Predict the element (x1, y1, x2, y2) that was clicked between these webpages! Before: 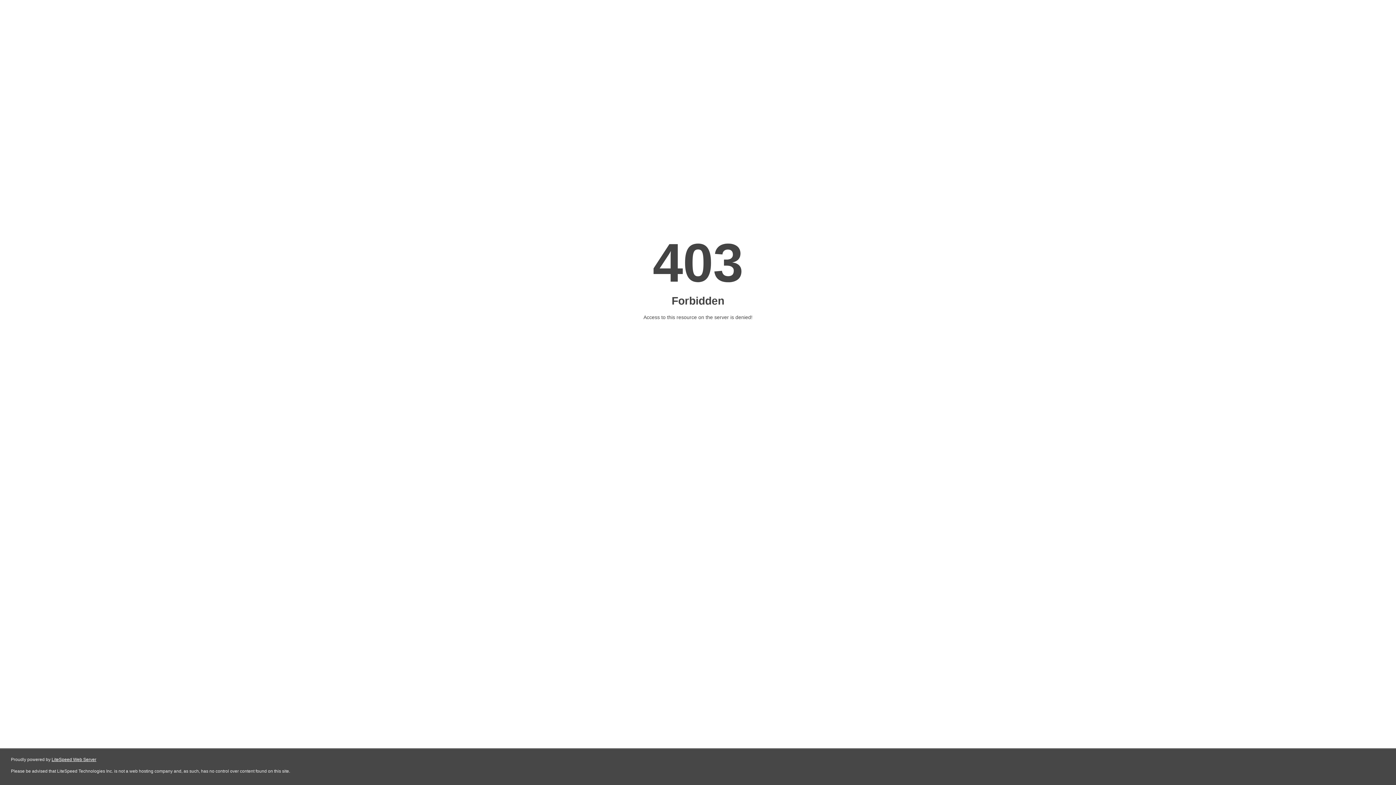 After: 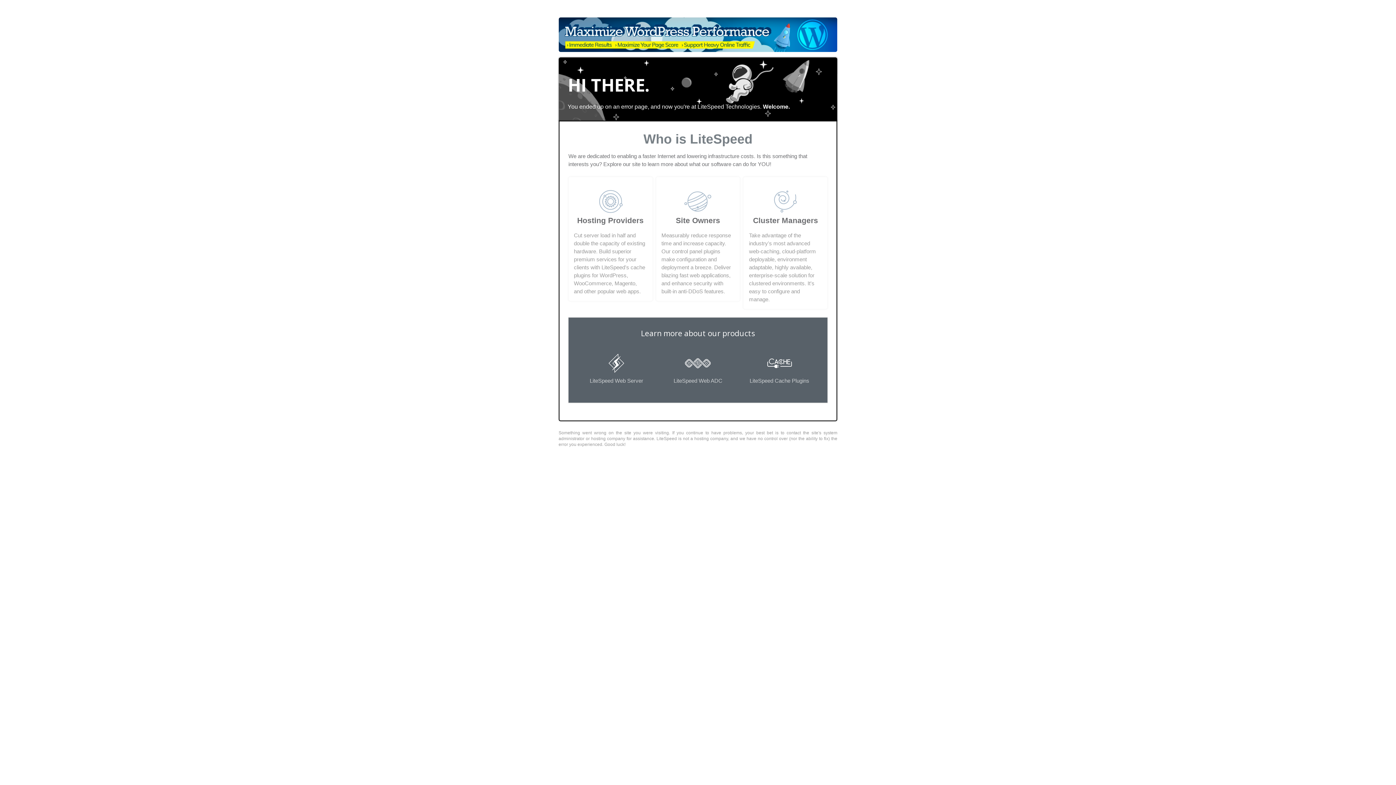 Action: bbox: (51, 757, 96, 762) label: LiteSpeed Web Server